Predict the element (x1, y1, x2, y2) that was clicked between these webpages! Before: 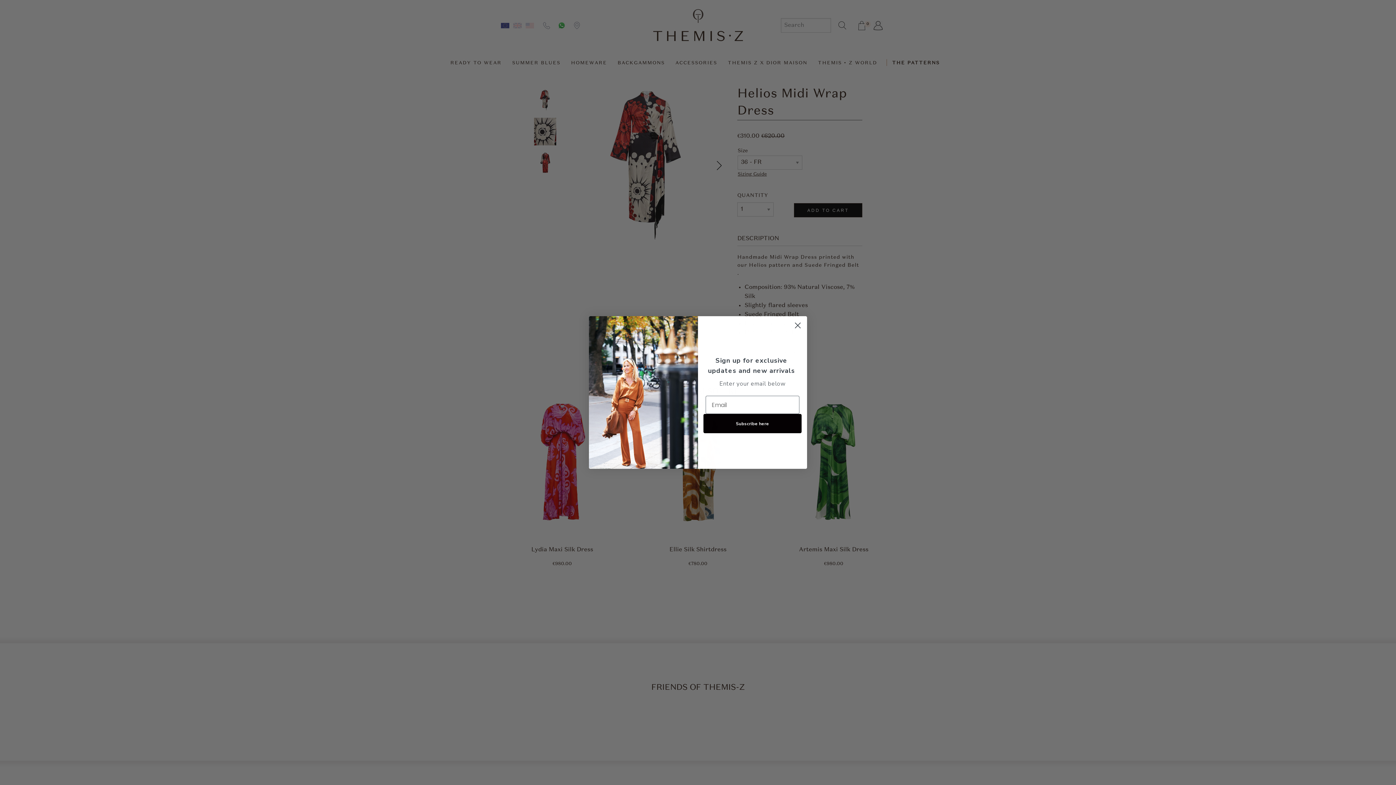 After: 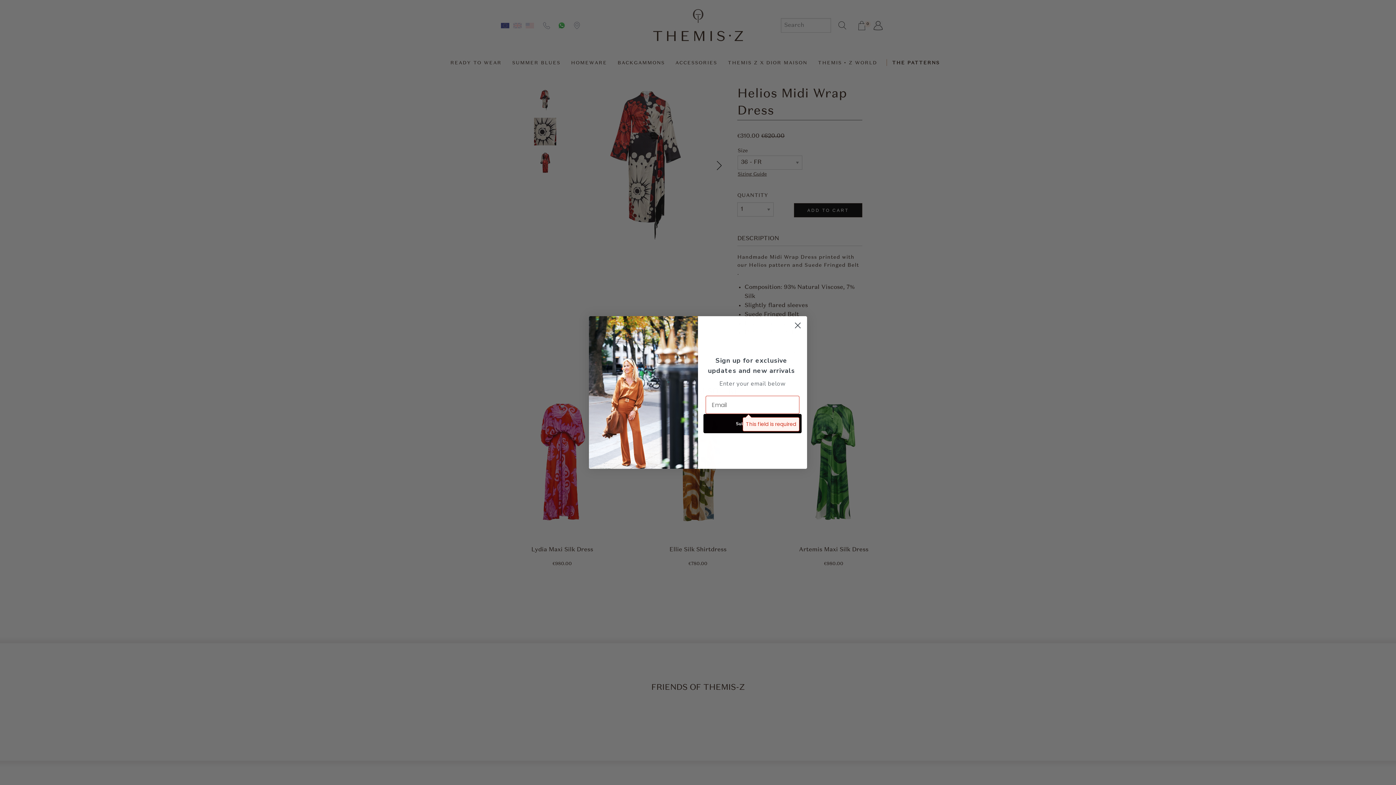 Action: bbox: (703, 414, 801, 433) label: Subscribe here